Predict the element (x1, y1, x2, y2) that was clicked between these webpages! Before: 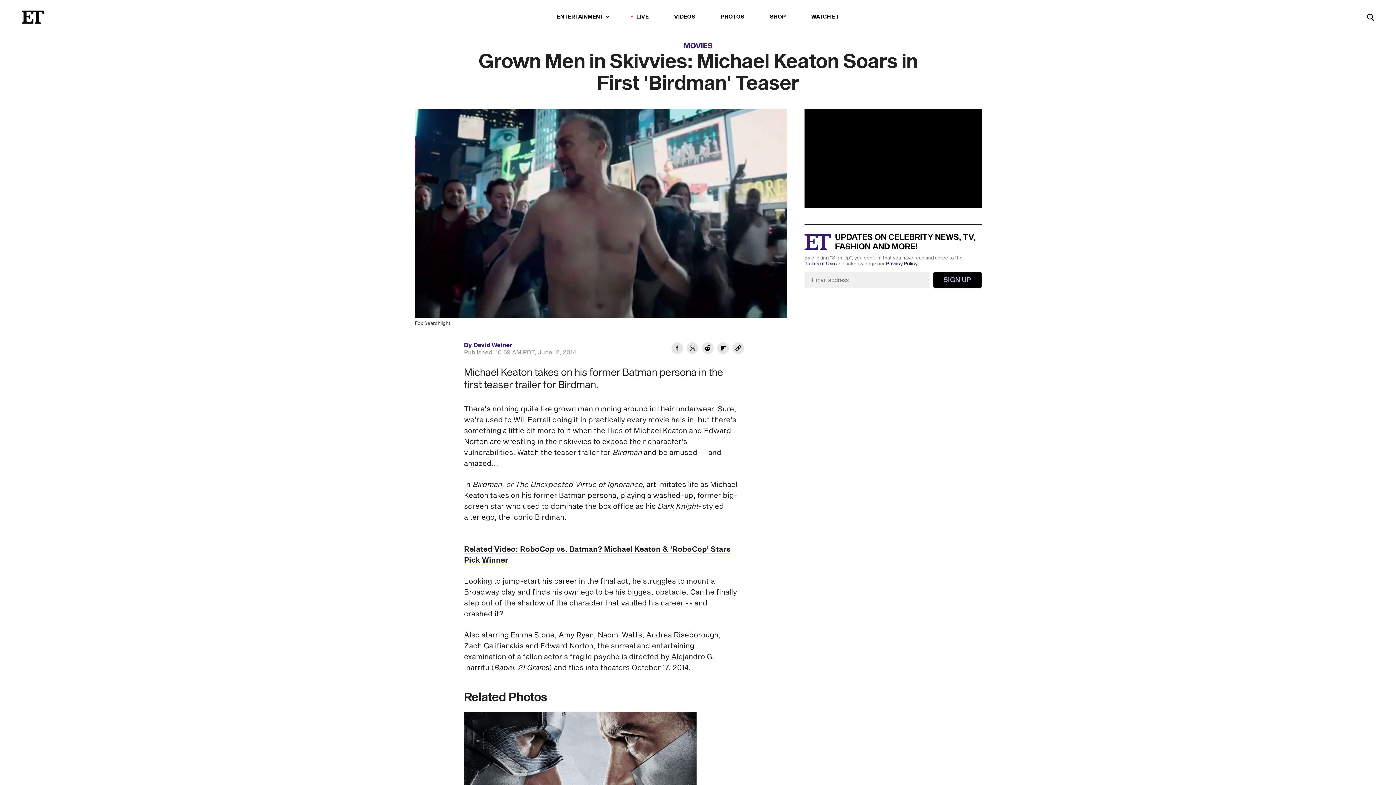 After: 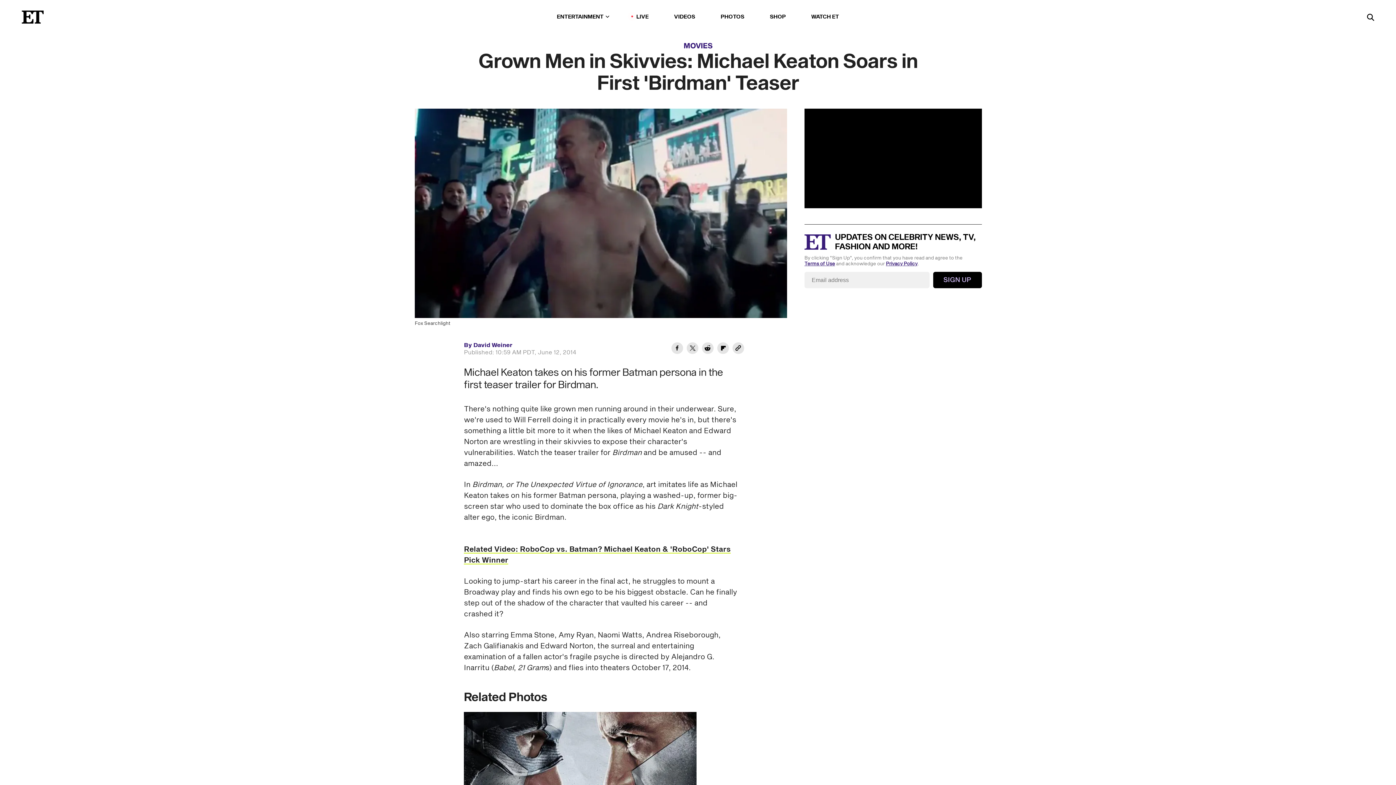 Action: bbox: (804, 261, 835, 267) label: Terms of Use